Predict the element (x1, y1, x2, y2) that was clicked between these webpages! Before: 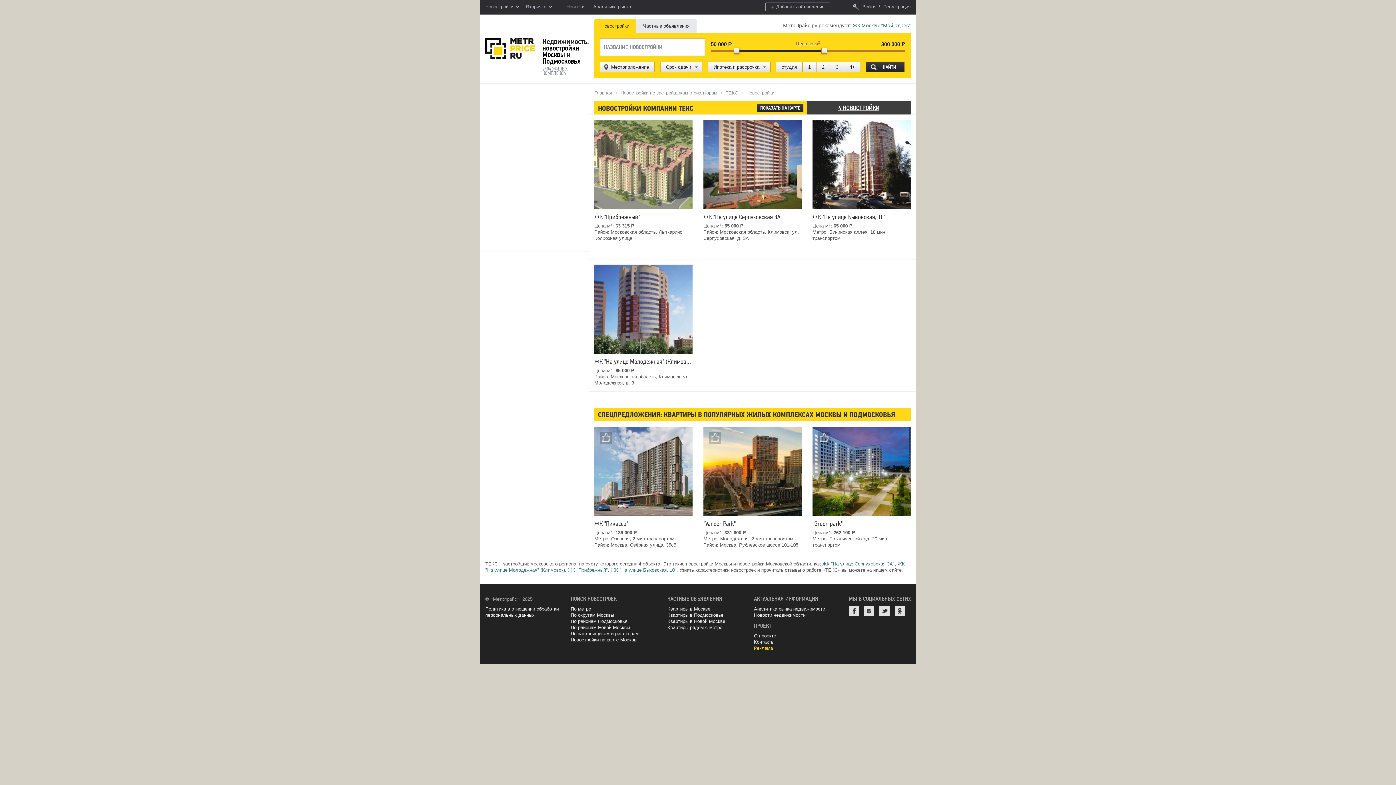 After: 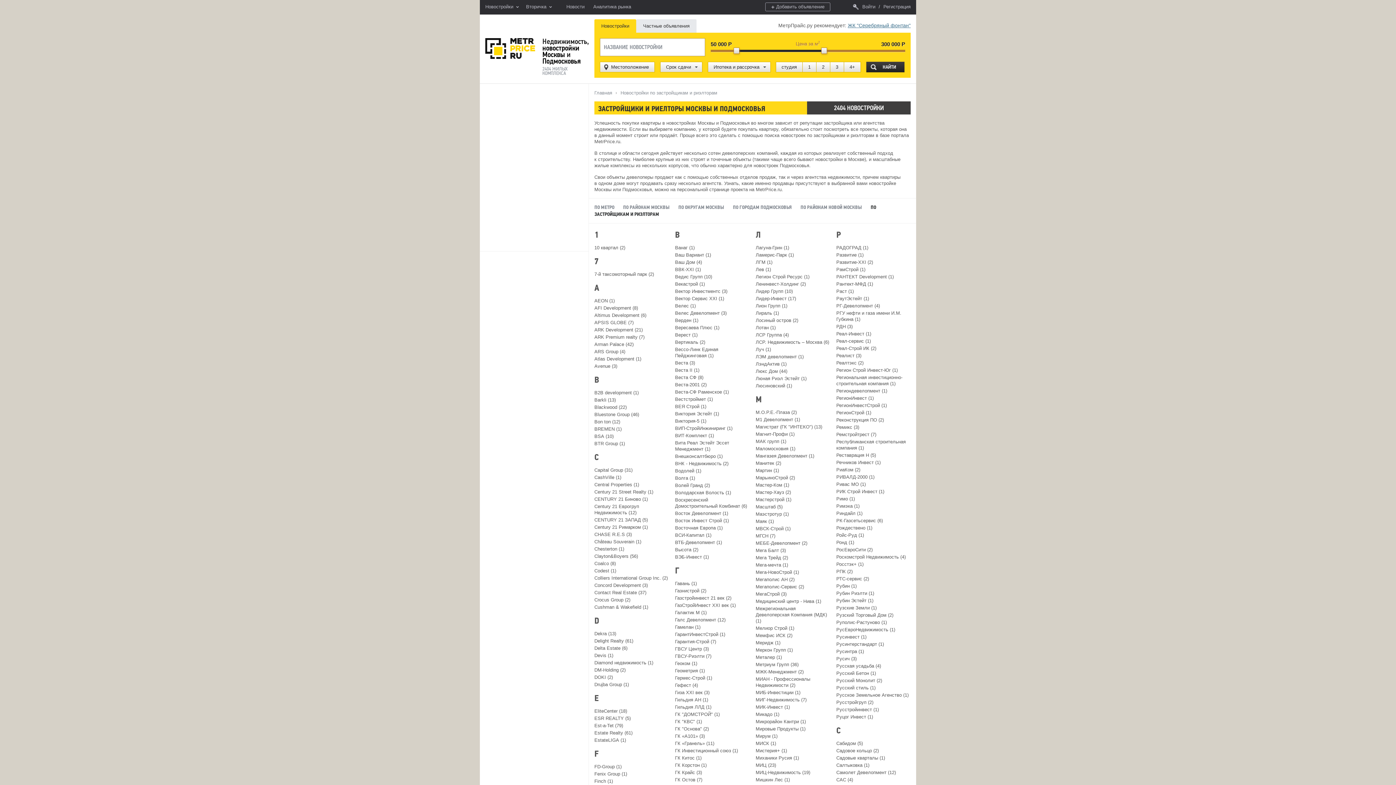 Action: label: Новостройки по застройщикам и риэлторам bbox: (620, 90, 717, 95)